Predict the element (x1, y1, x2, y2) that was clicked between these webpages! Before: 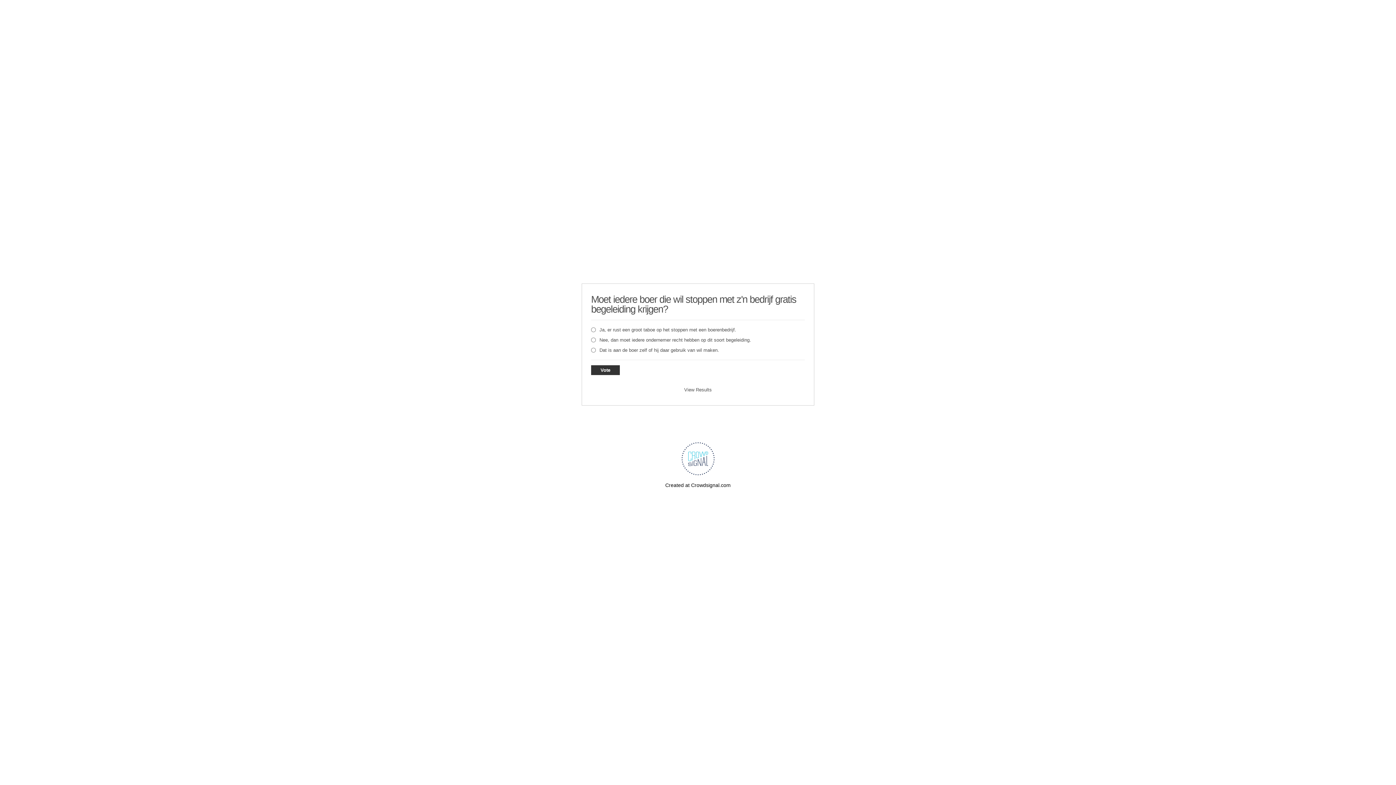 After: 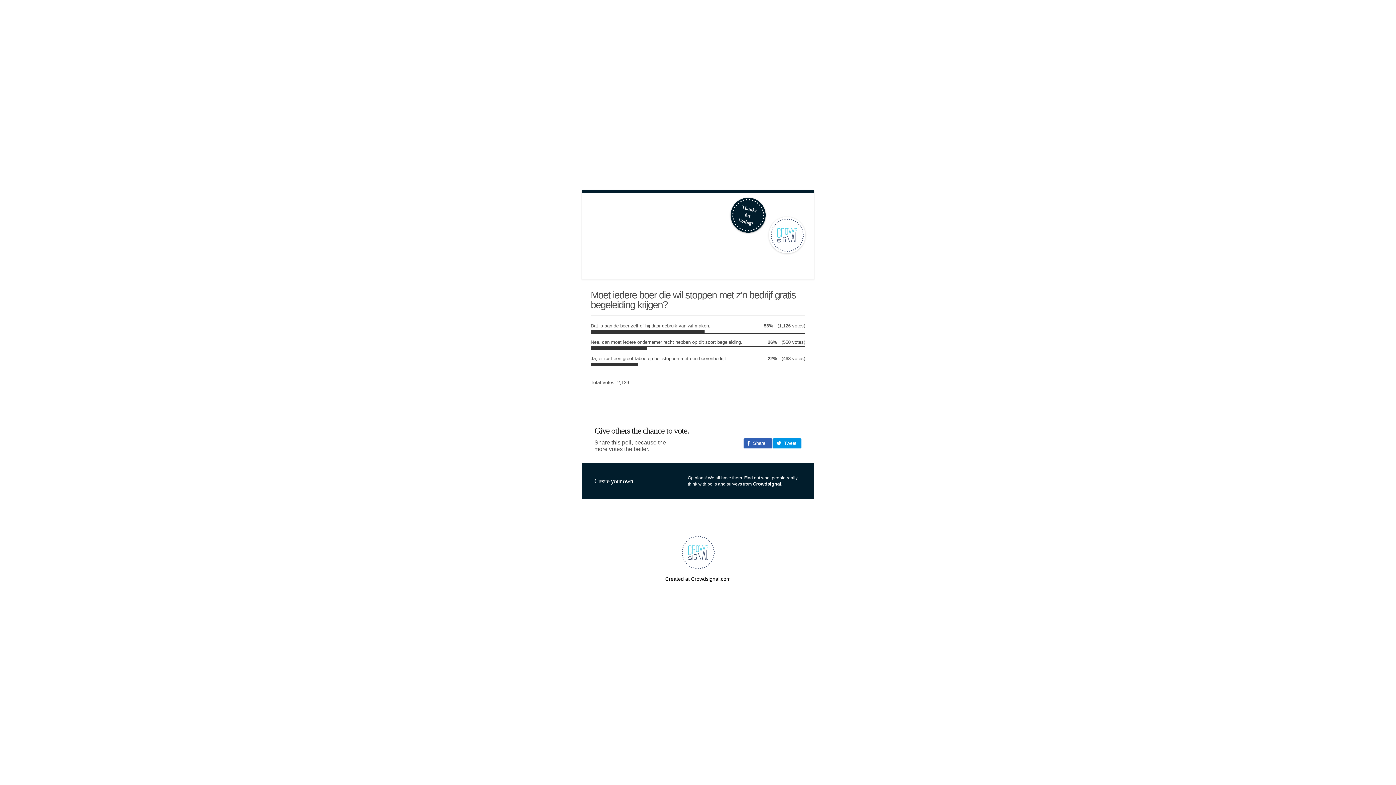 Action: label: View Results bbox: (684, 385, 712, 394)